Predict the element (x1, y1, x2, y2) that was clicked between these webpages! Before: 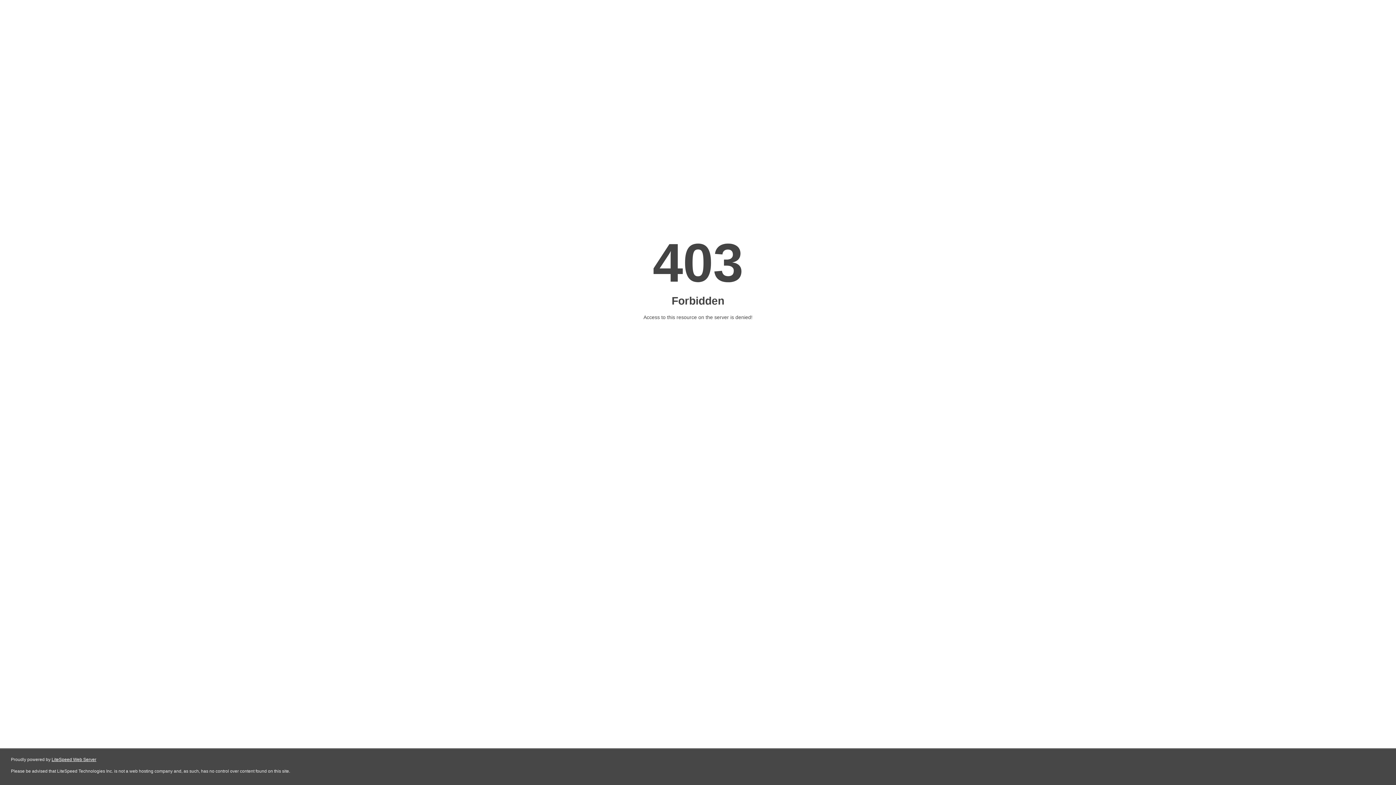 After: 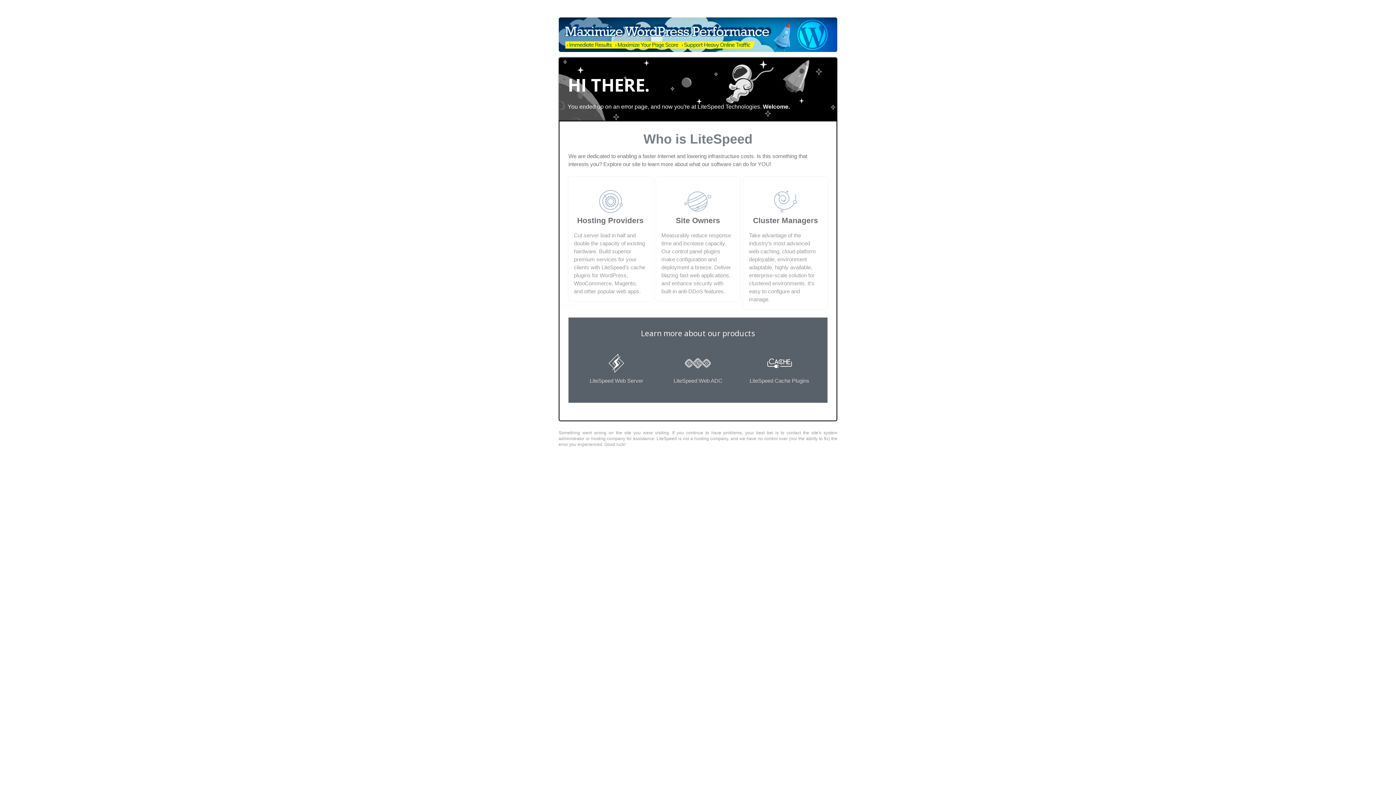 Action: label: LiteSpeed Web Server bbox: (51, 757, 96, 762)